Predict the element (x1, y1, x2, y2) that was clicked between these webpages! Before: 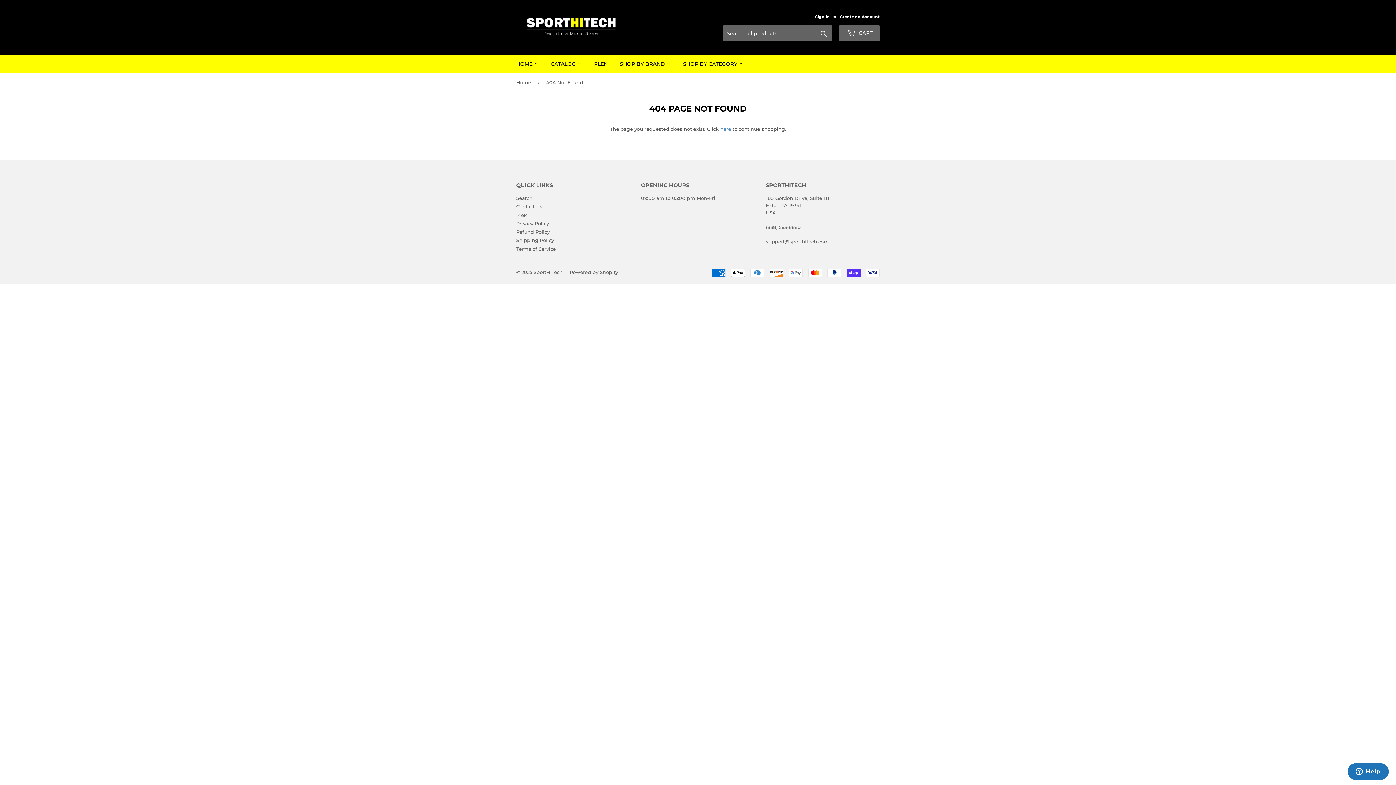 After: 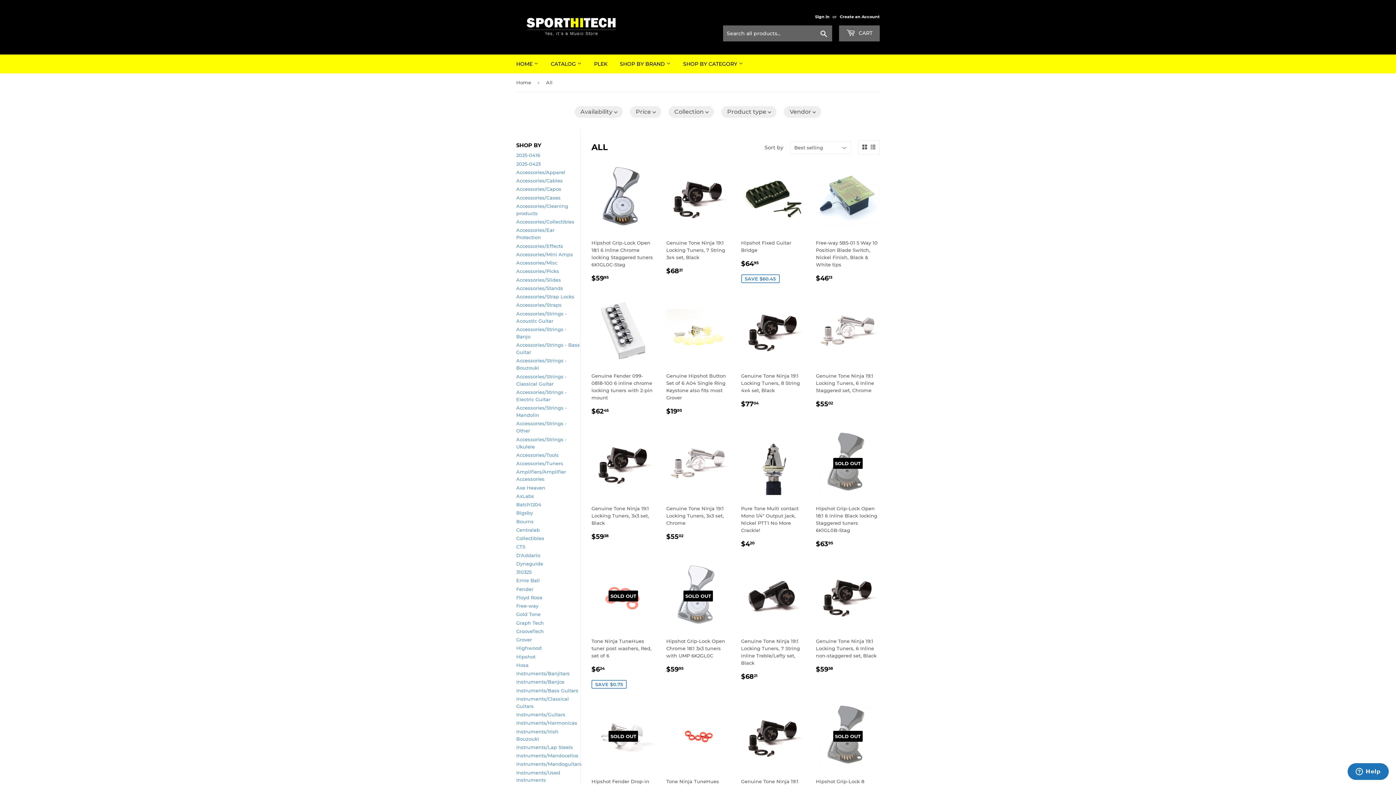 Action: label: here bbox: (720, 126, 731, 132)